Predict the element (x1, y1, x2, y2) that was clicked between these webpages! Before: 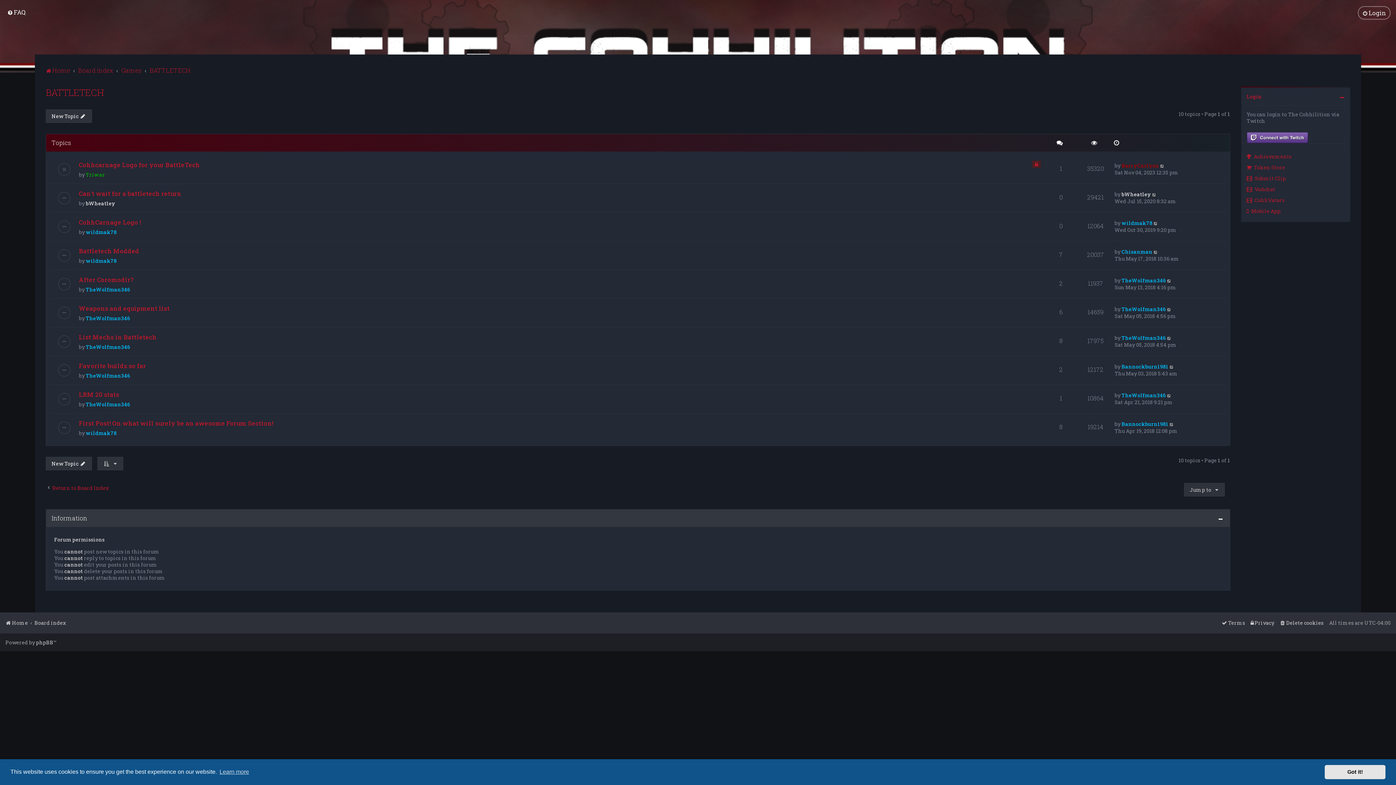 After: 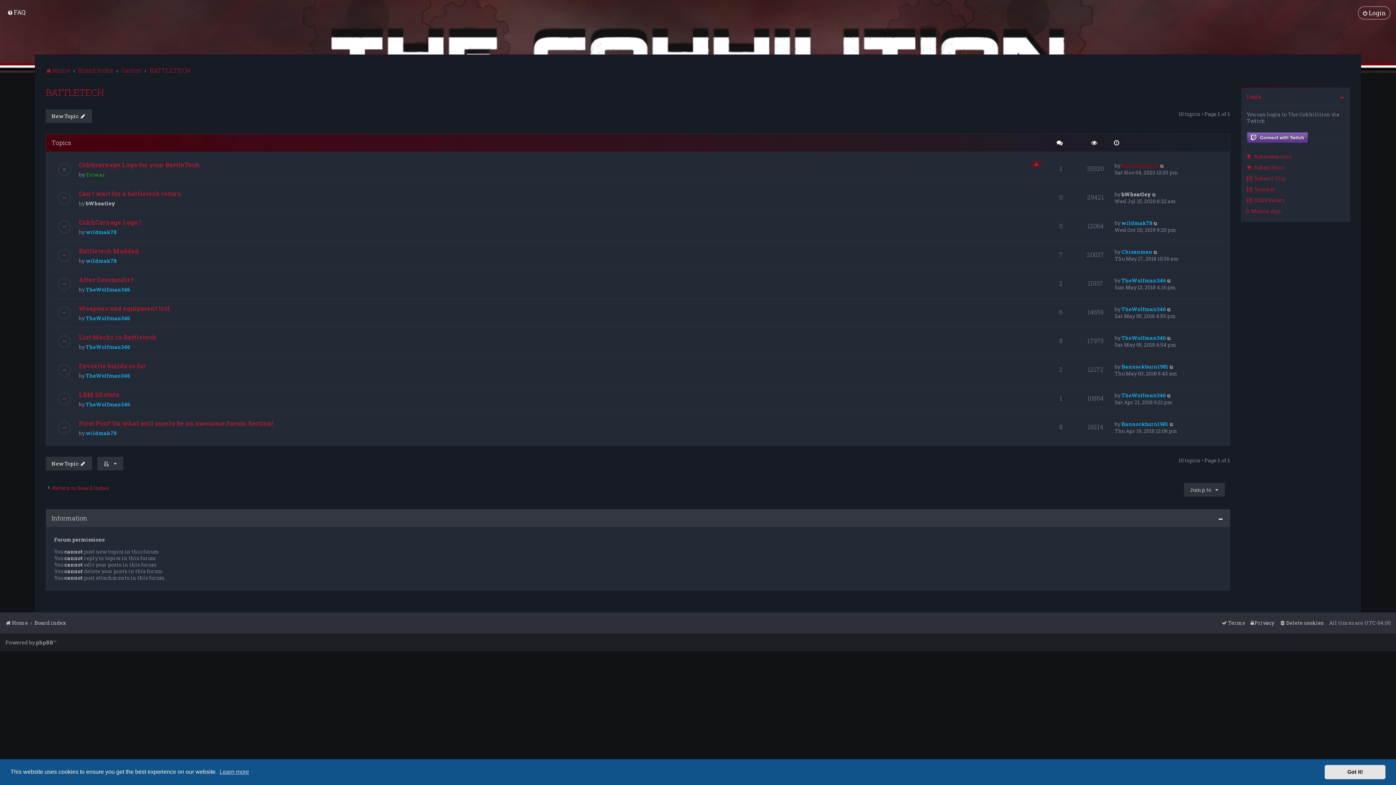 Action: label: BATTLETECH bbox: (45, 86, 104, 98)